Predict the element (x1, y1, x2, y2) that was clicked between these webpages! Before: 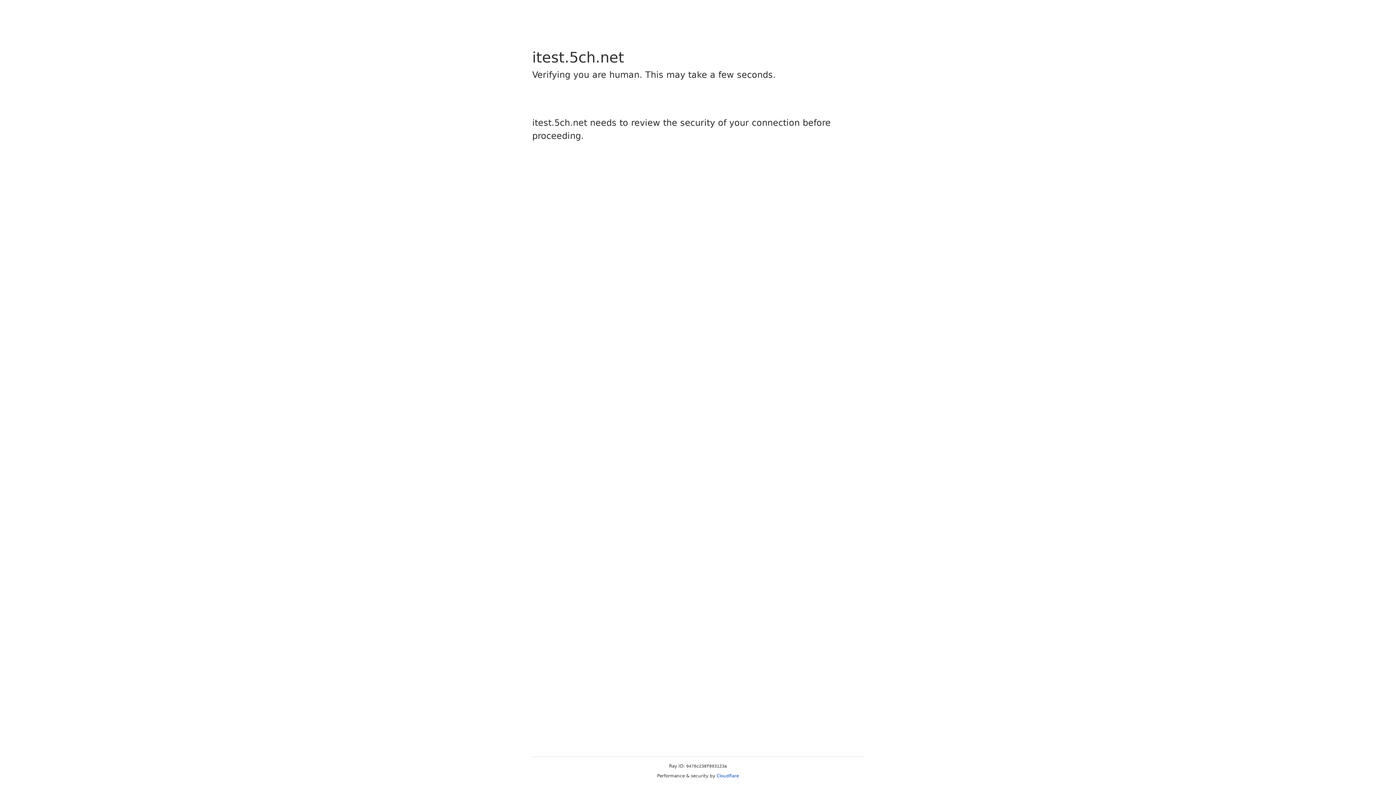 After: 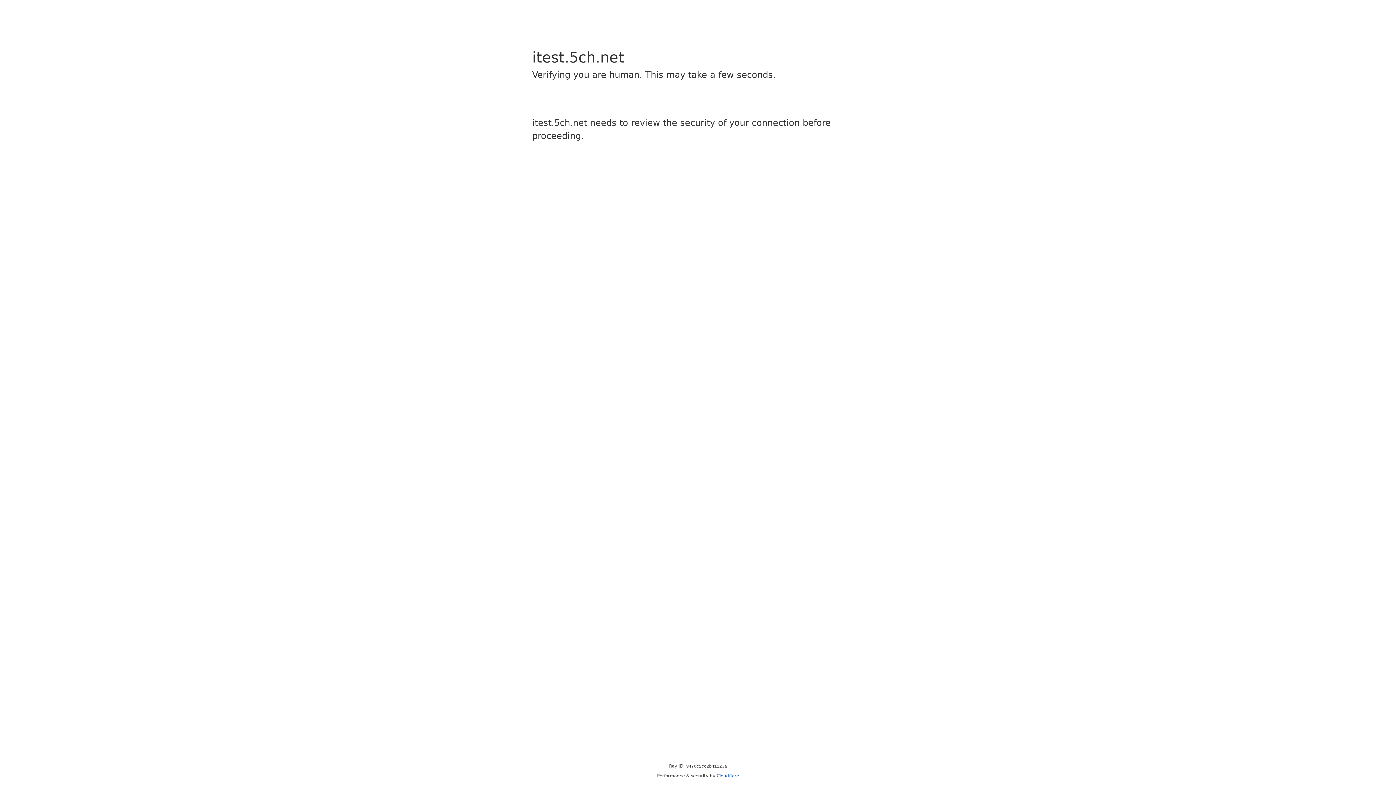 Action: label: Cloudflare bbox: (716, 773, 739, 778)